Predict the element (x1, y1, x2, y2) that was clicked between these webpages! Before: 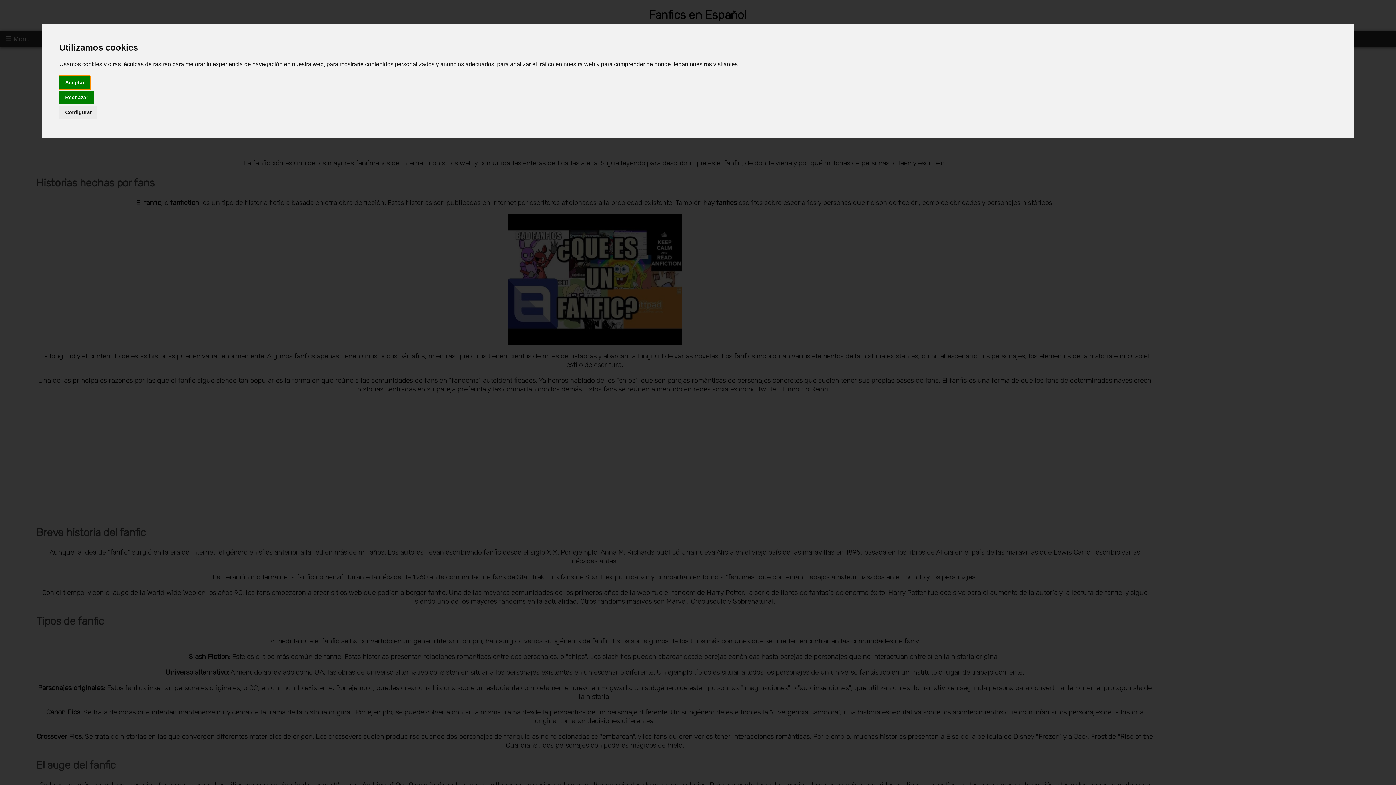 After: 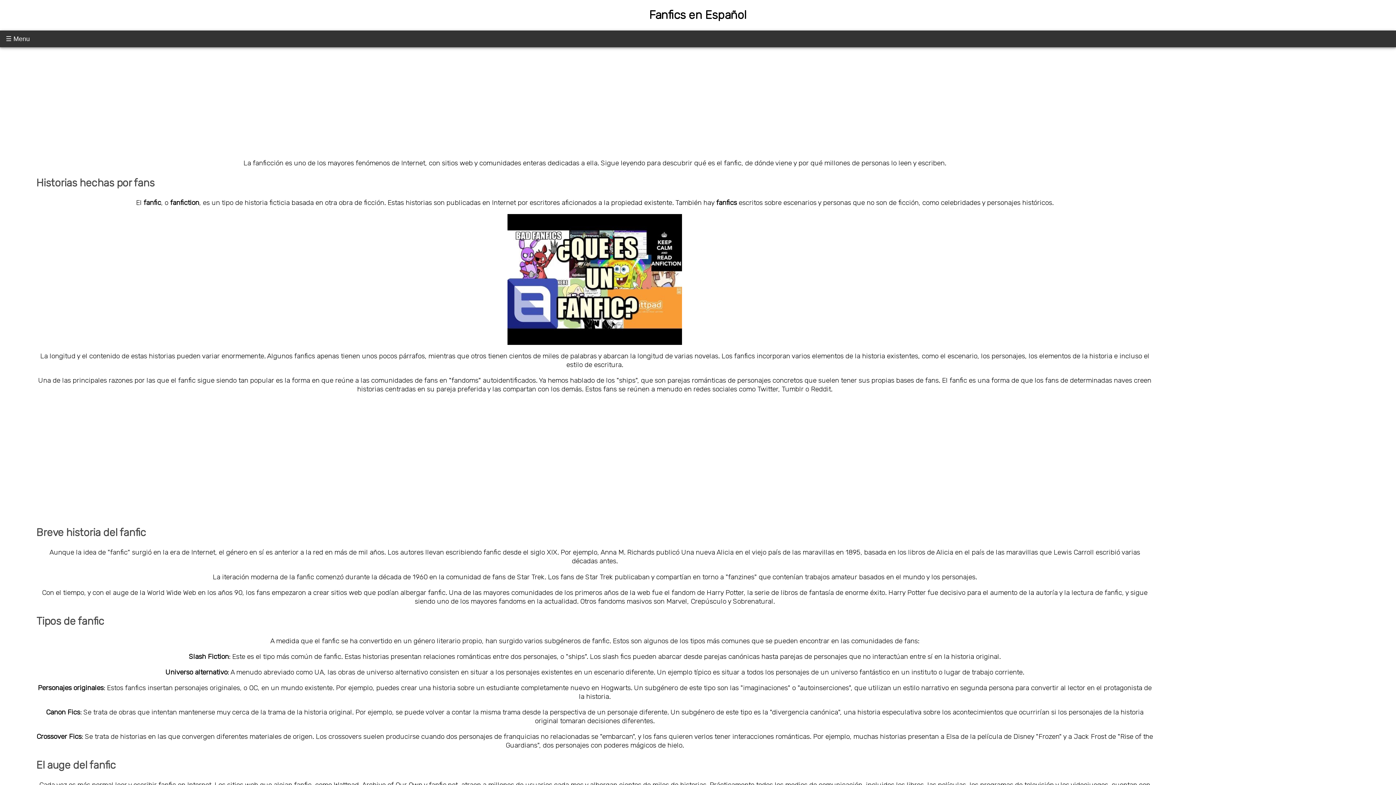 Action: bbox: (59, 75, 90, 89) label: Aceptar